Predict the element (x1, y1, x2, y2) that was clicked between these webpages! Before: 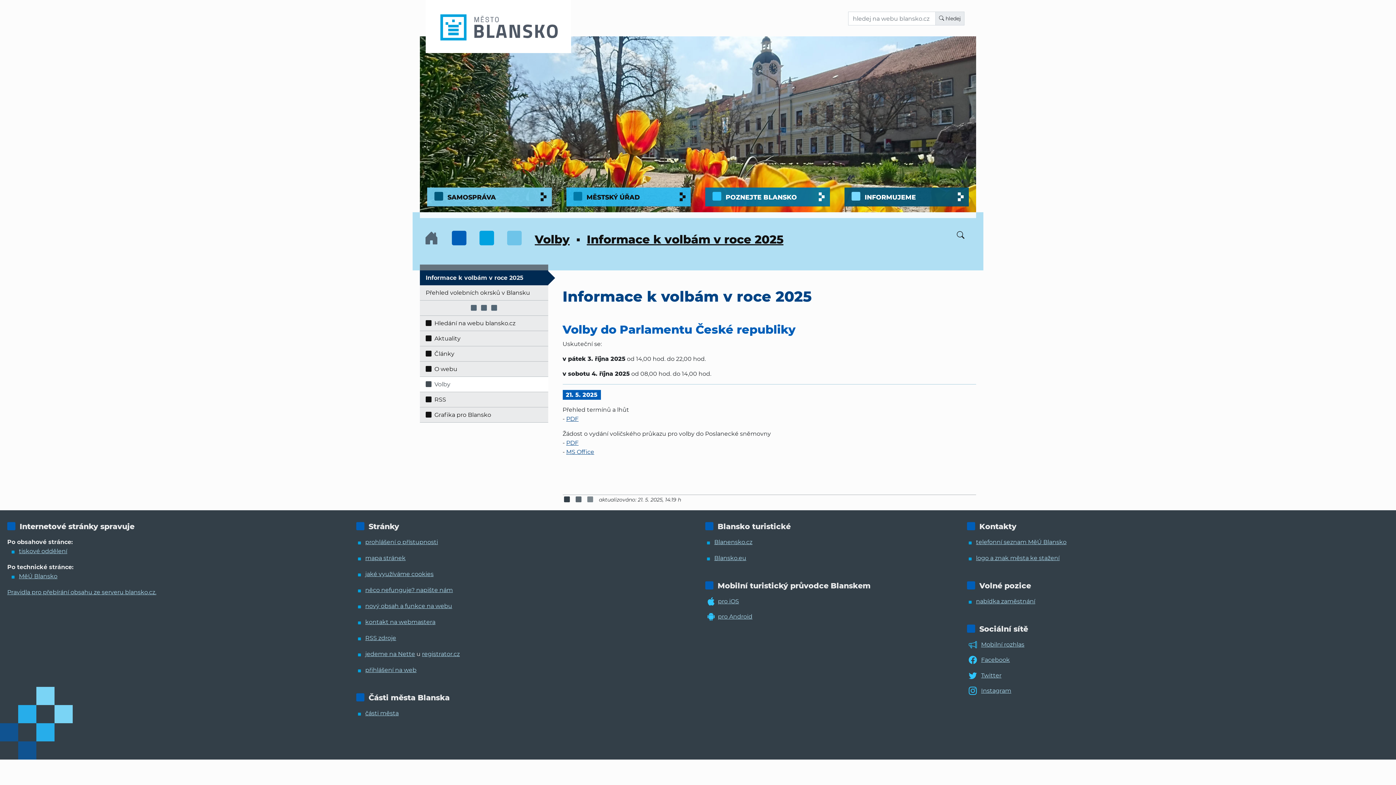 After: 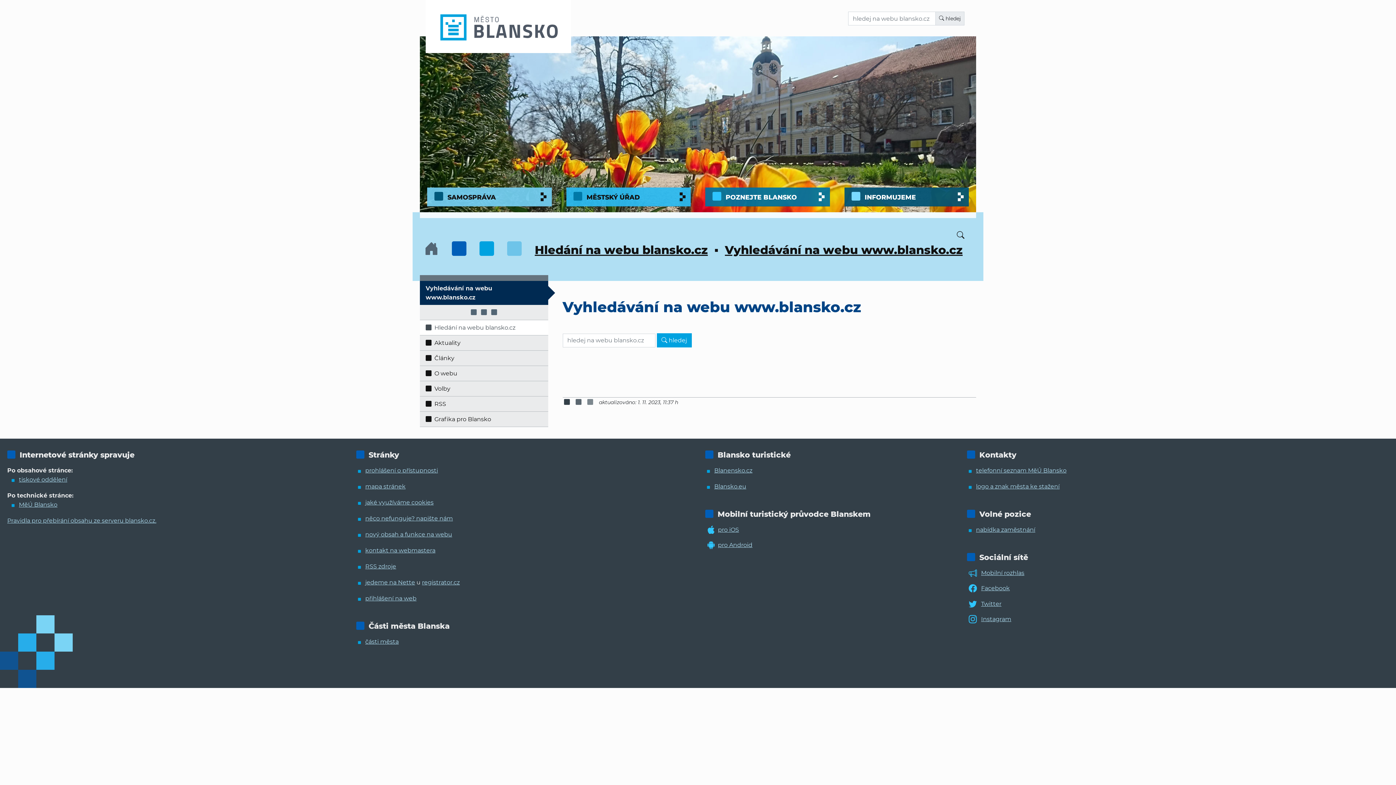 Action: label: vyhledej bbox: (936, 12, 964, 24)